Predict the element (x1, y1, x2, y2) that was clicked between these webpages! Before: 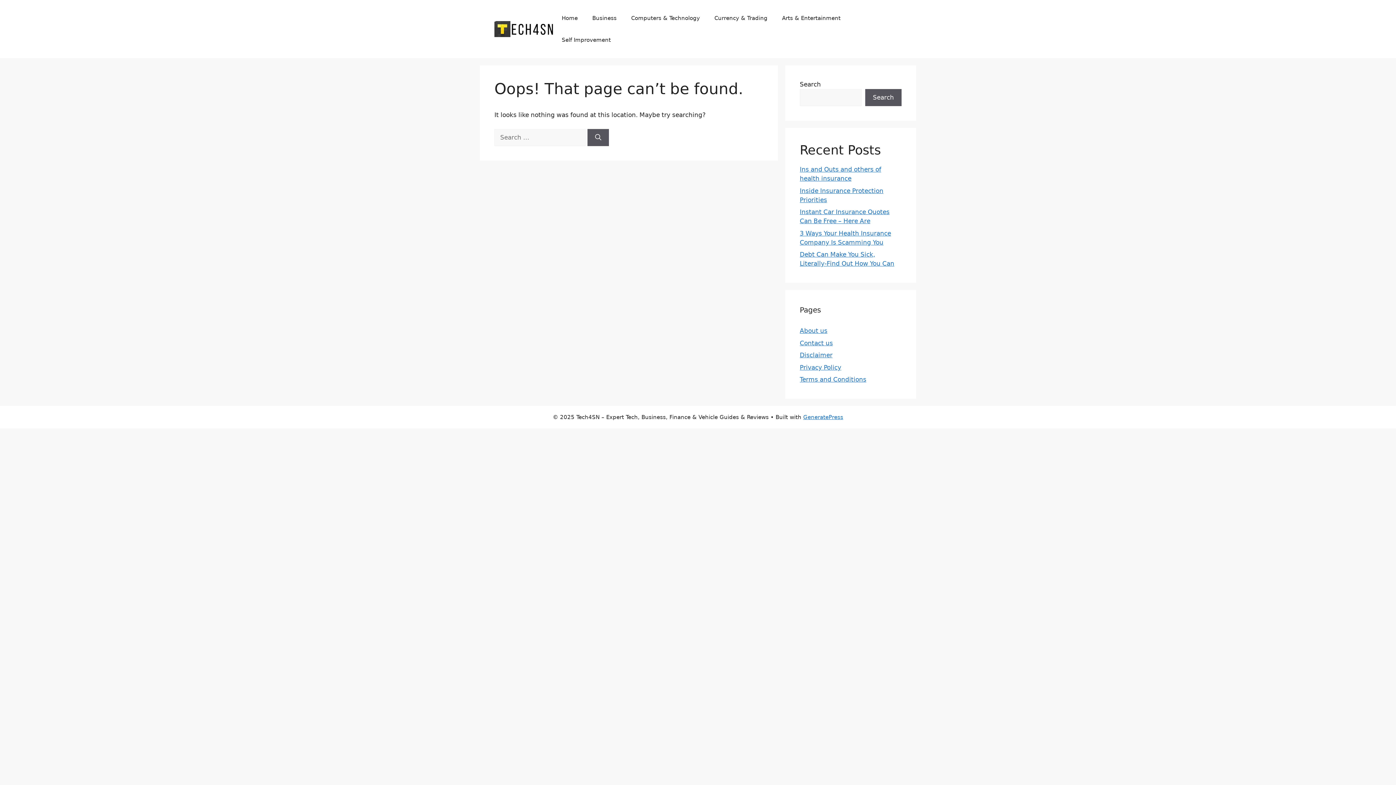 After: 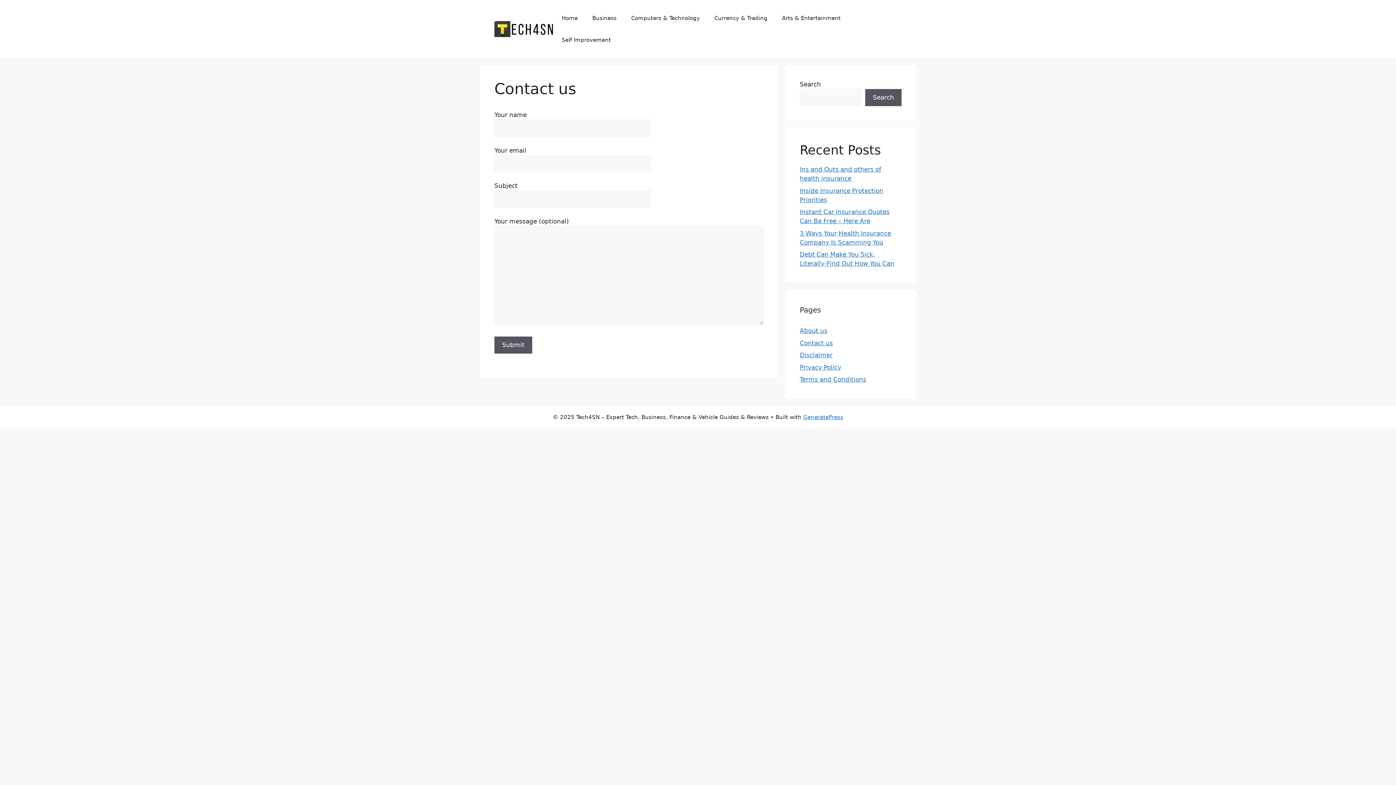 Action: bbox: (800, 339, 833, 346) label: Contact us